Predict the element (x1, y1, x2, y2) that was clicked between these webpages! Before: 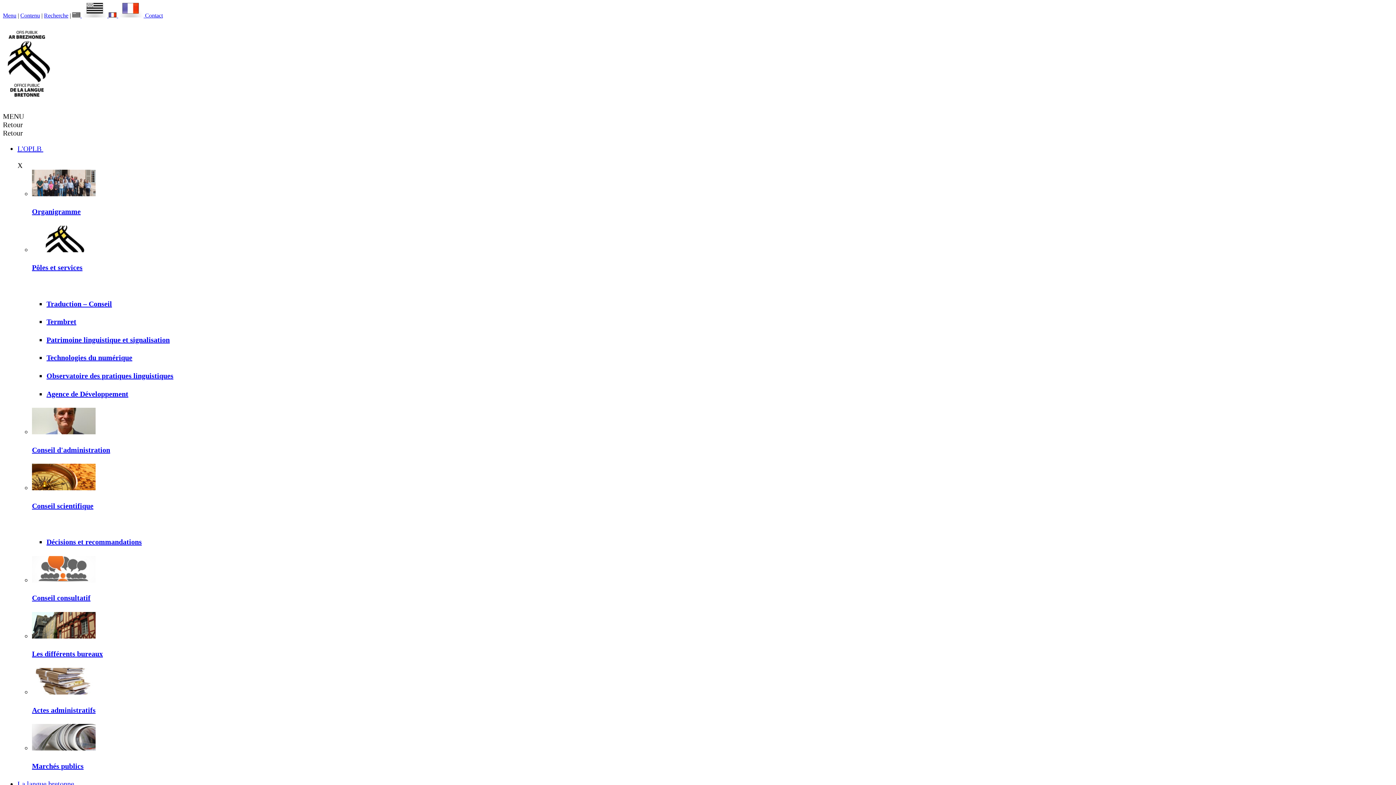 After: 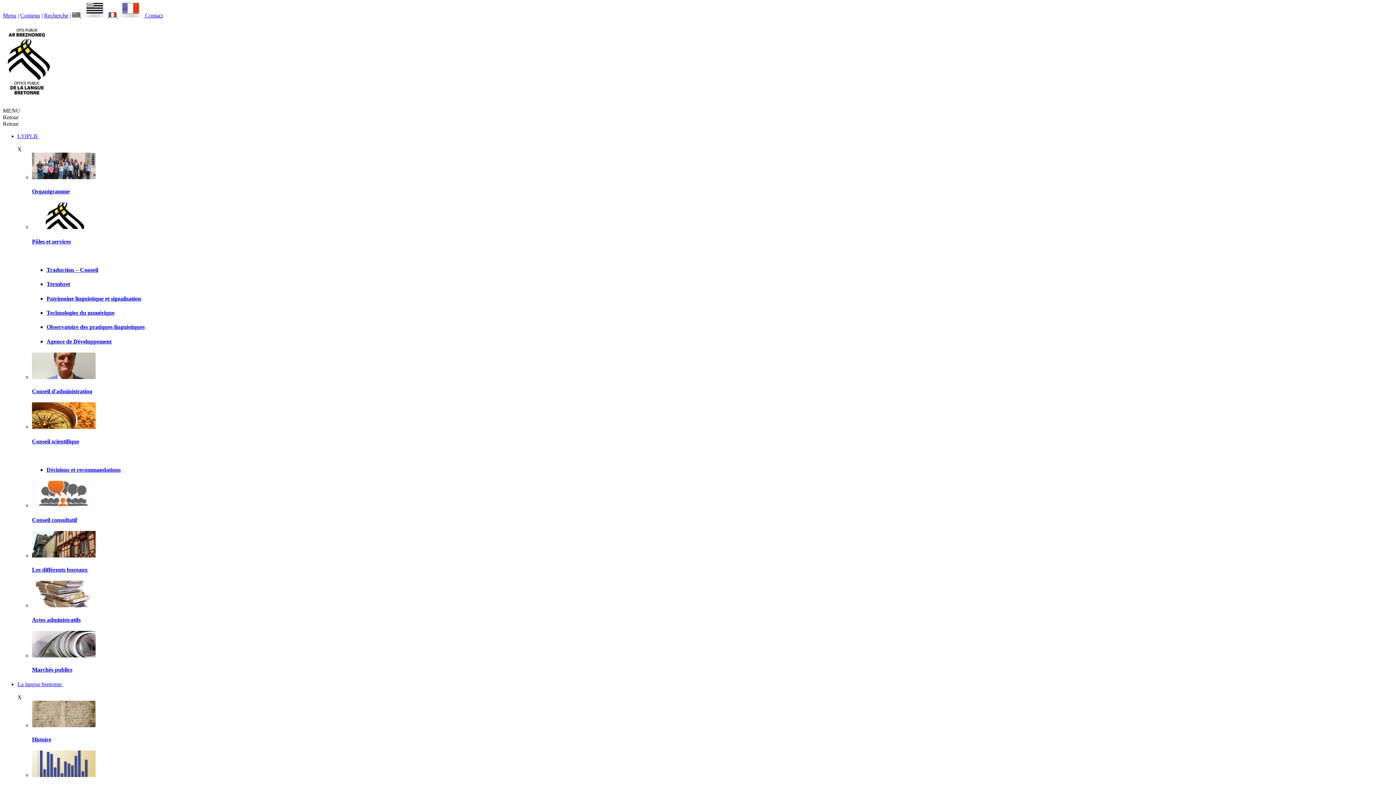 Action: bbox: (2, 85, 50, 102)